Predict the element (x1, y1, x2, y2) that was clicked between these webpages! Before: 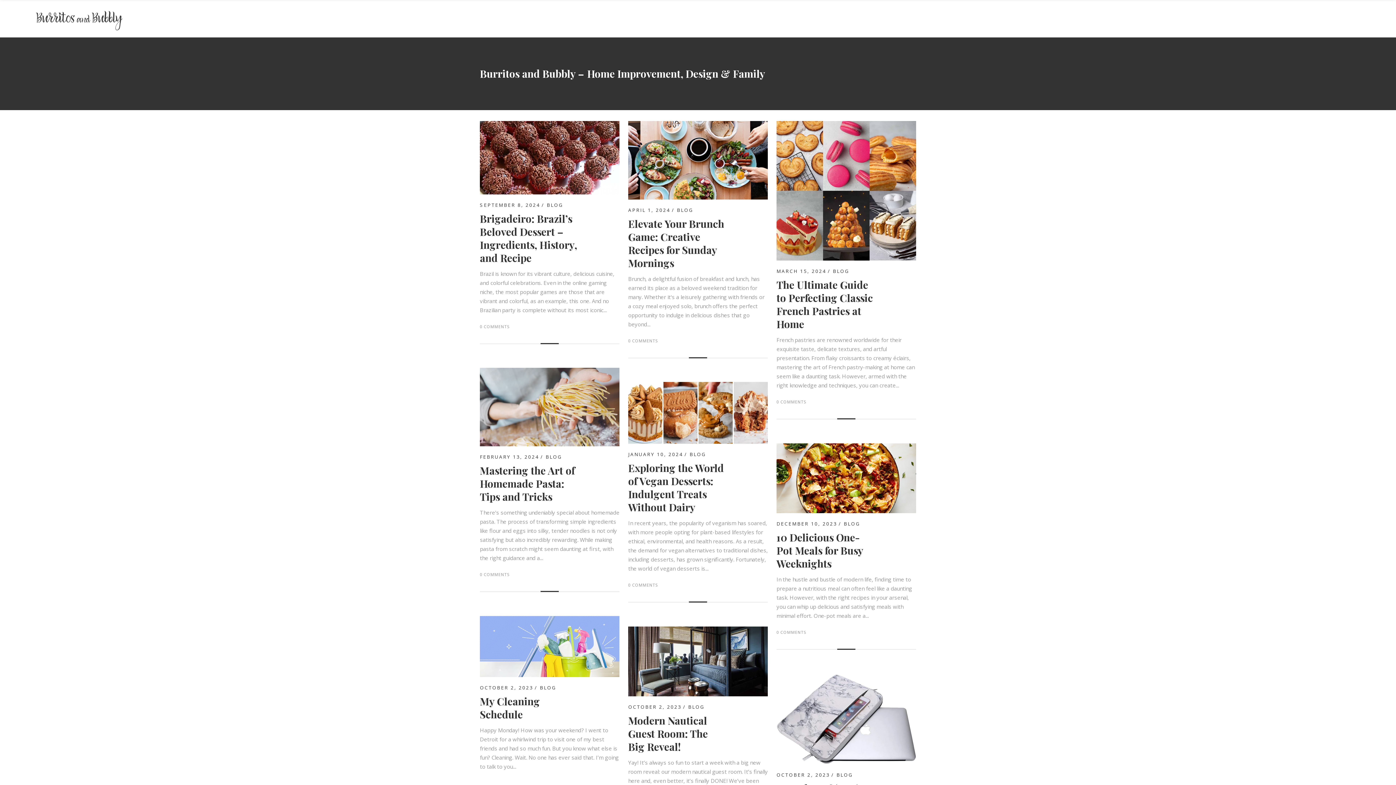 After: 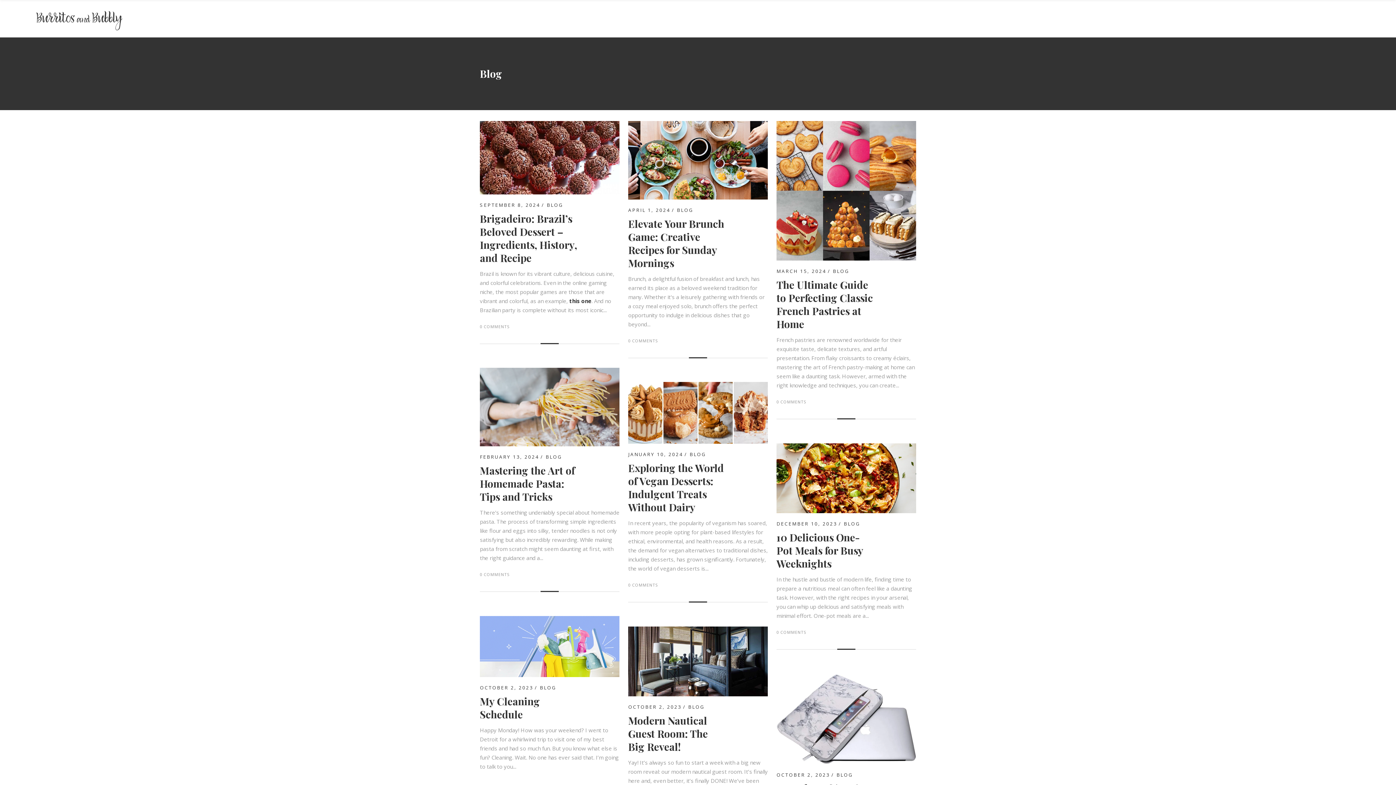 Action: bbox: (546, 201, 563, 208) label: BLOG